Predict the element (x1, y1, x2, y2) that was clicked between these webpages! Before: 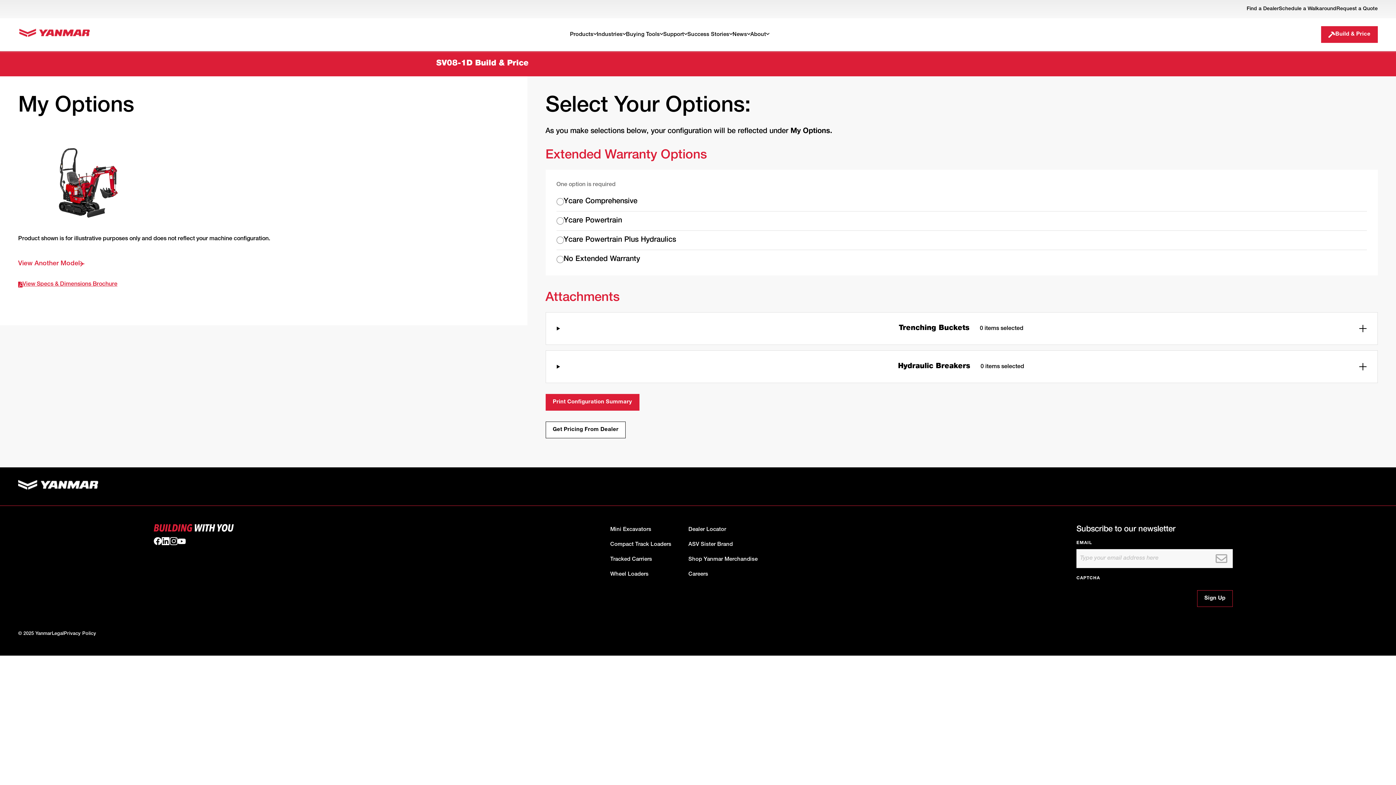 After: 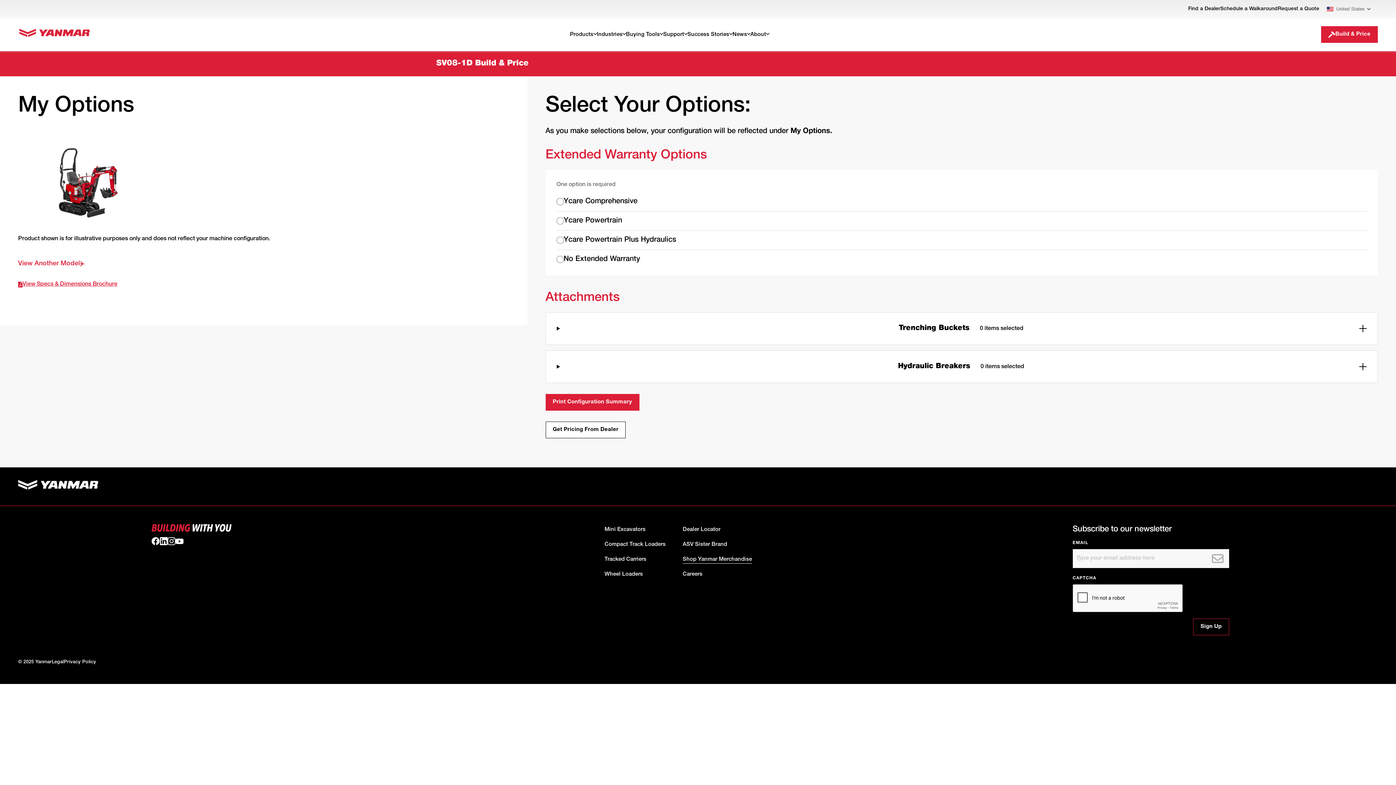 Action: label: Shop Yanmar Merchandise bbox: (688, 557, 757, 562)